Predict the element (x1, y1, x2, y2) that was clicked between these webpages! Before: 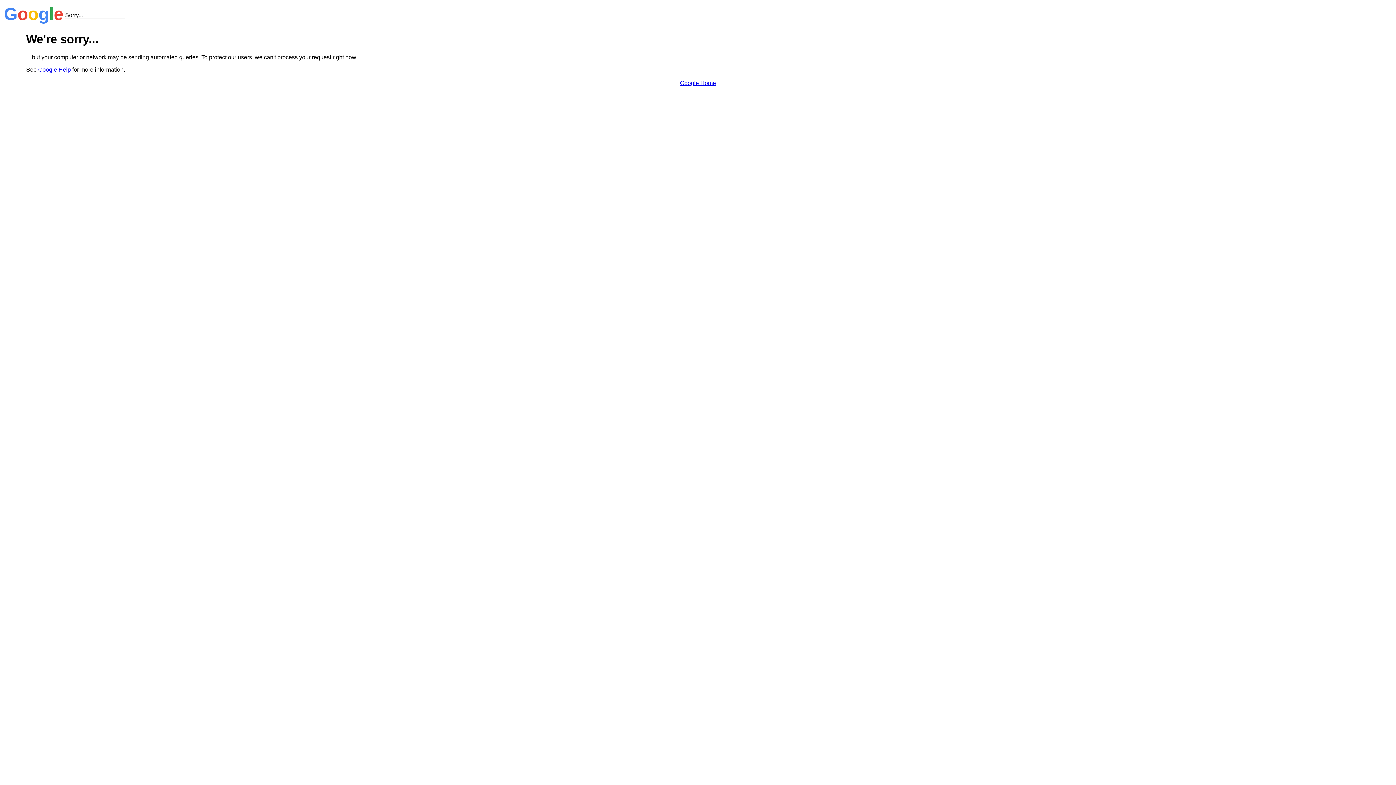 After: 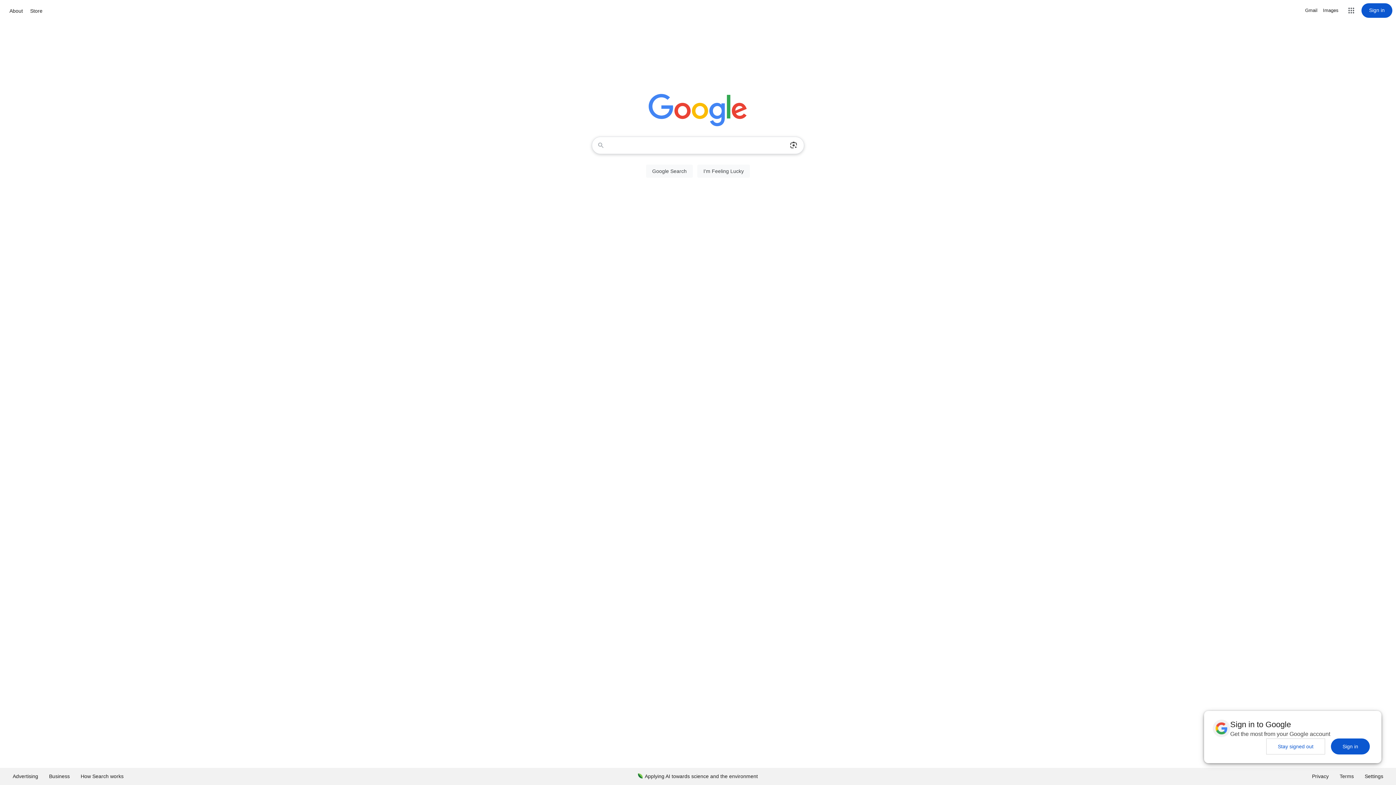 Action: bbox: (680, 79, 716, 86) label: Google Home